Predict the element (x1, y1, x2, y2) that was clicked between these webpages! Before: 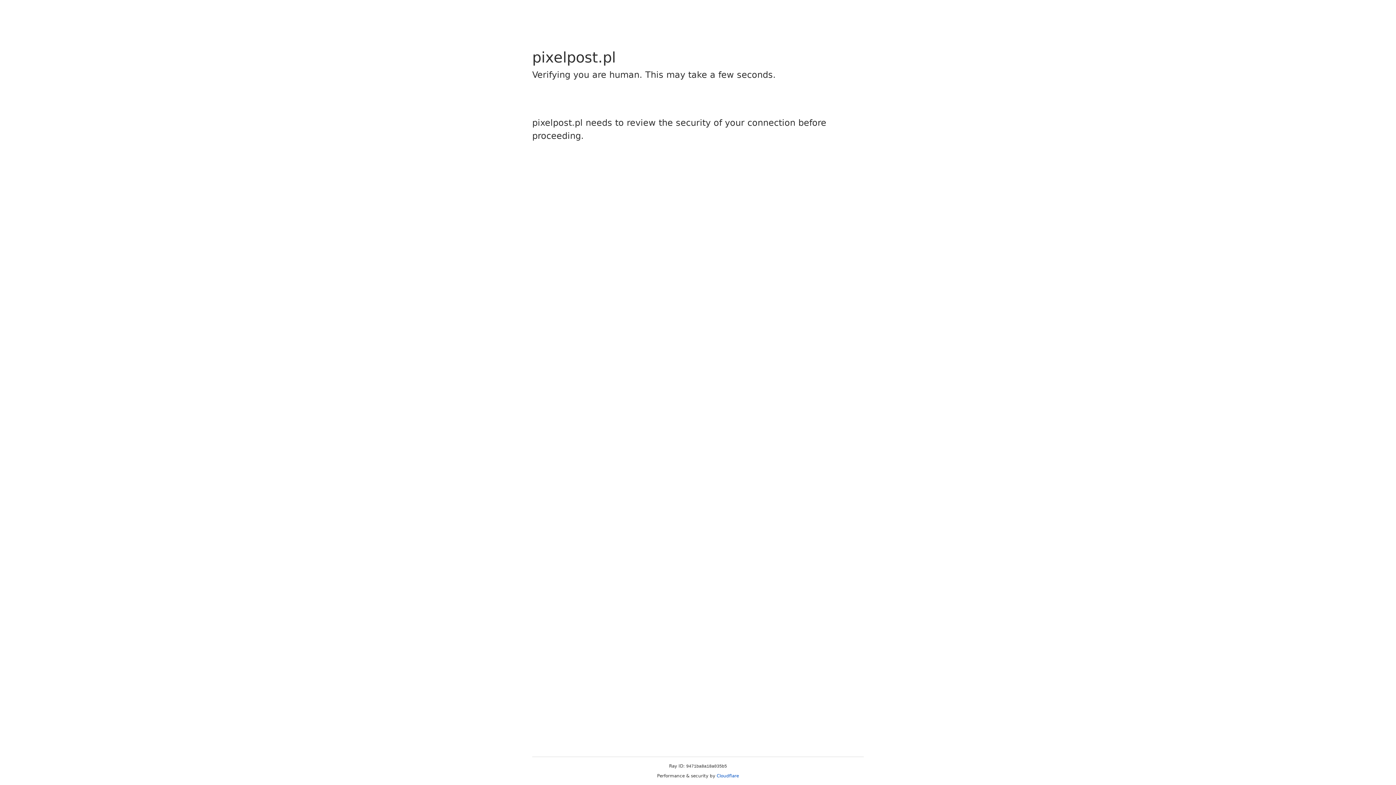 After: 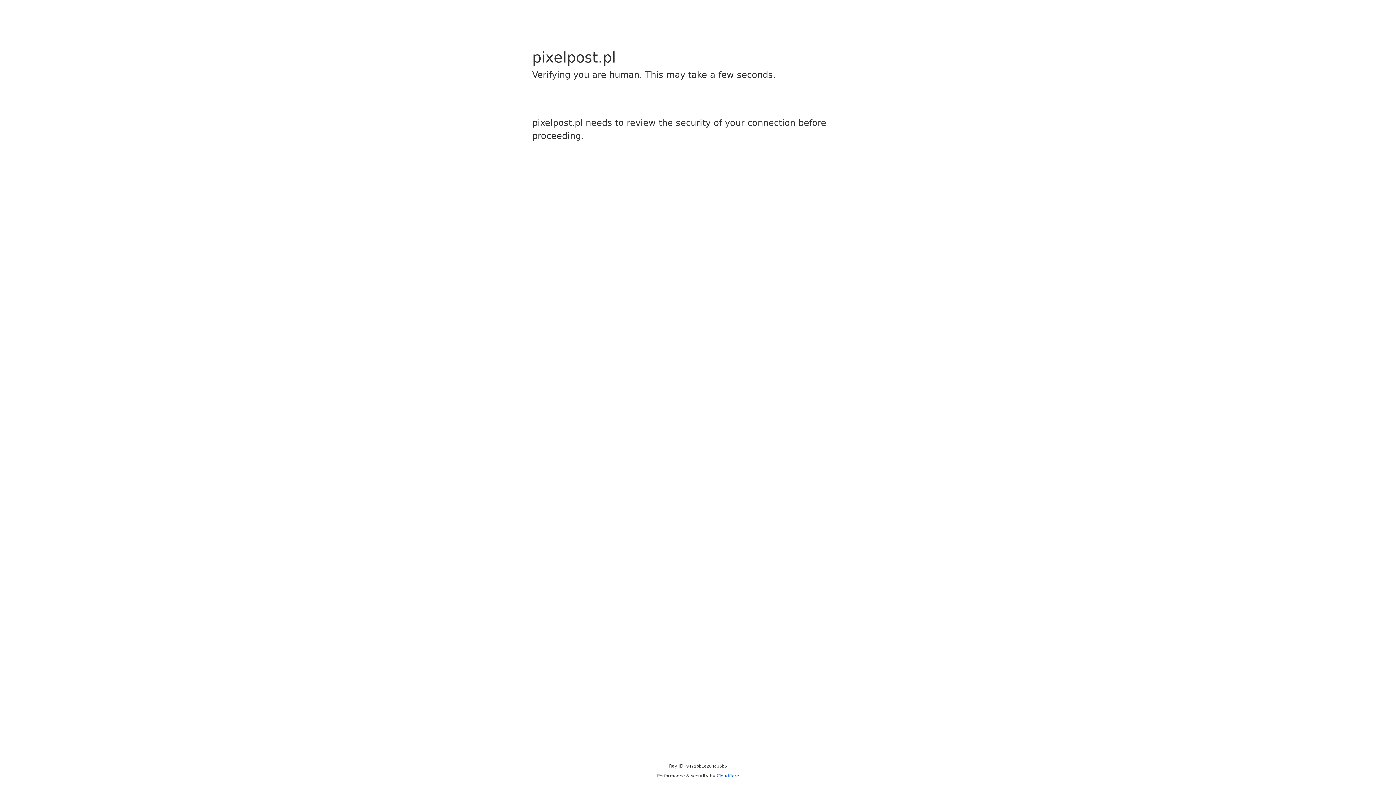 Action: label: Cloudflare bbox: (716, 773, 739, 778)